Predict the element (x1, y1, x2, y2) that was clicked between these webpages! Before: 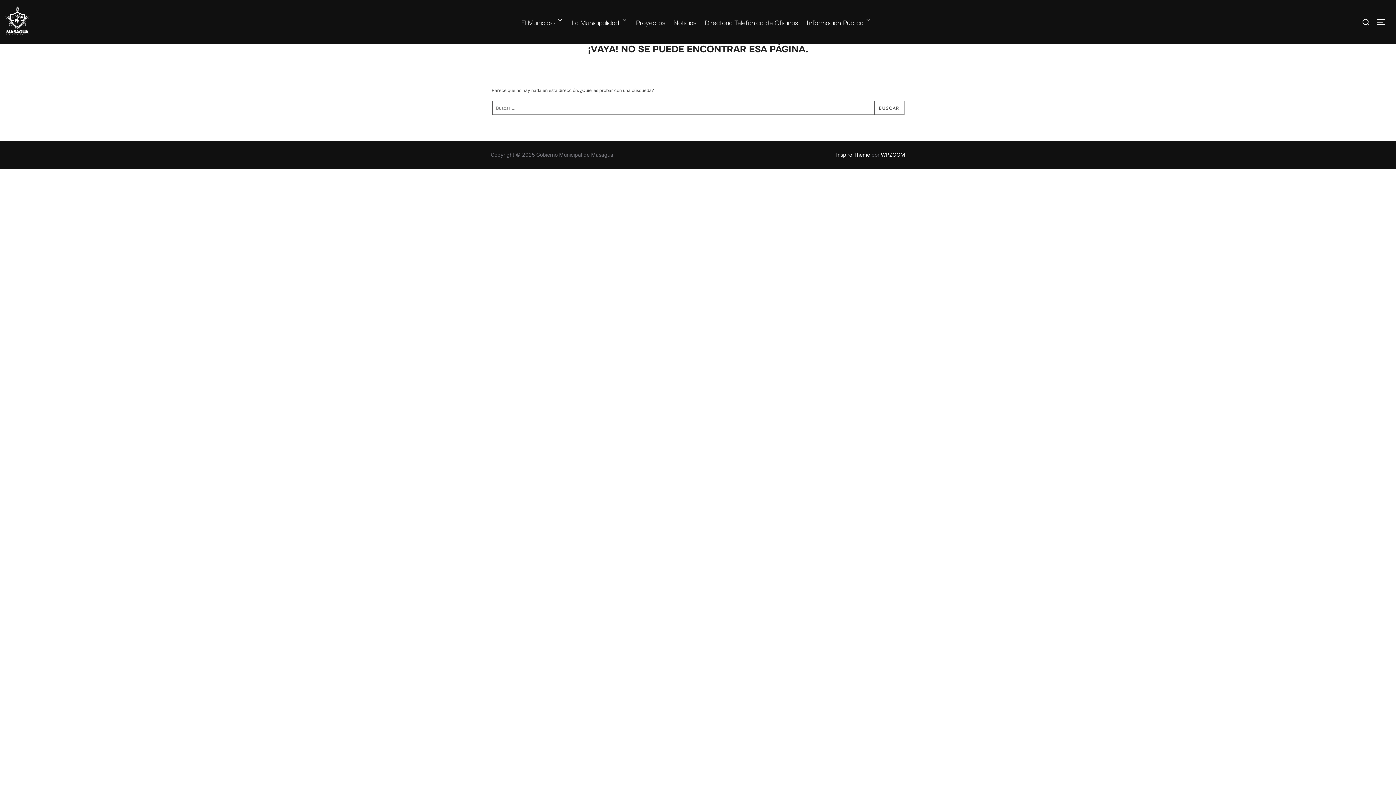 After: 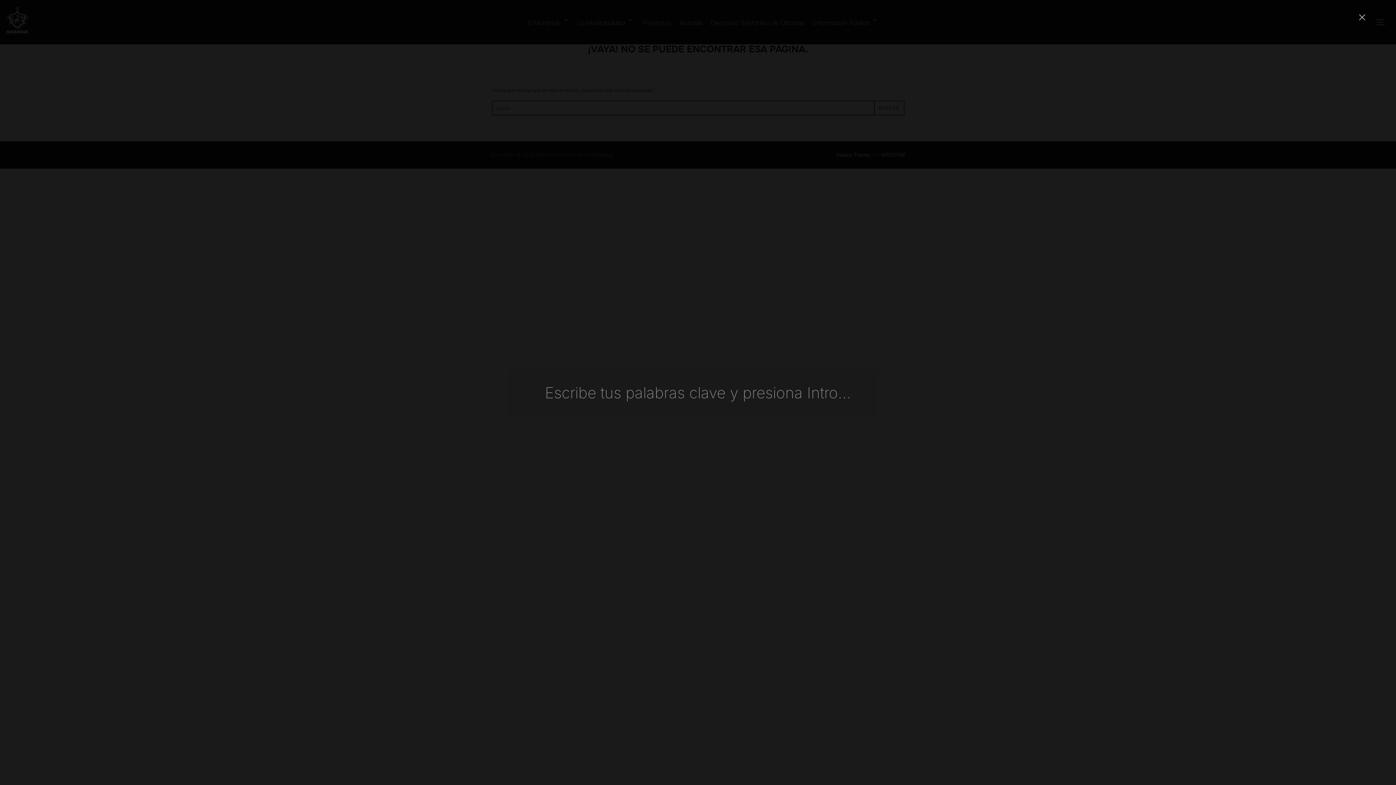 Action: bbox: (1360, 13, 1372, 30)